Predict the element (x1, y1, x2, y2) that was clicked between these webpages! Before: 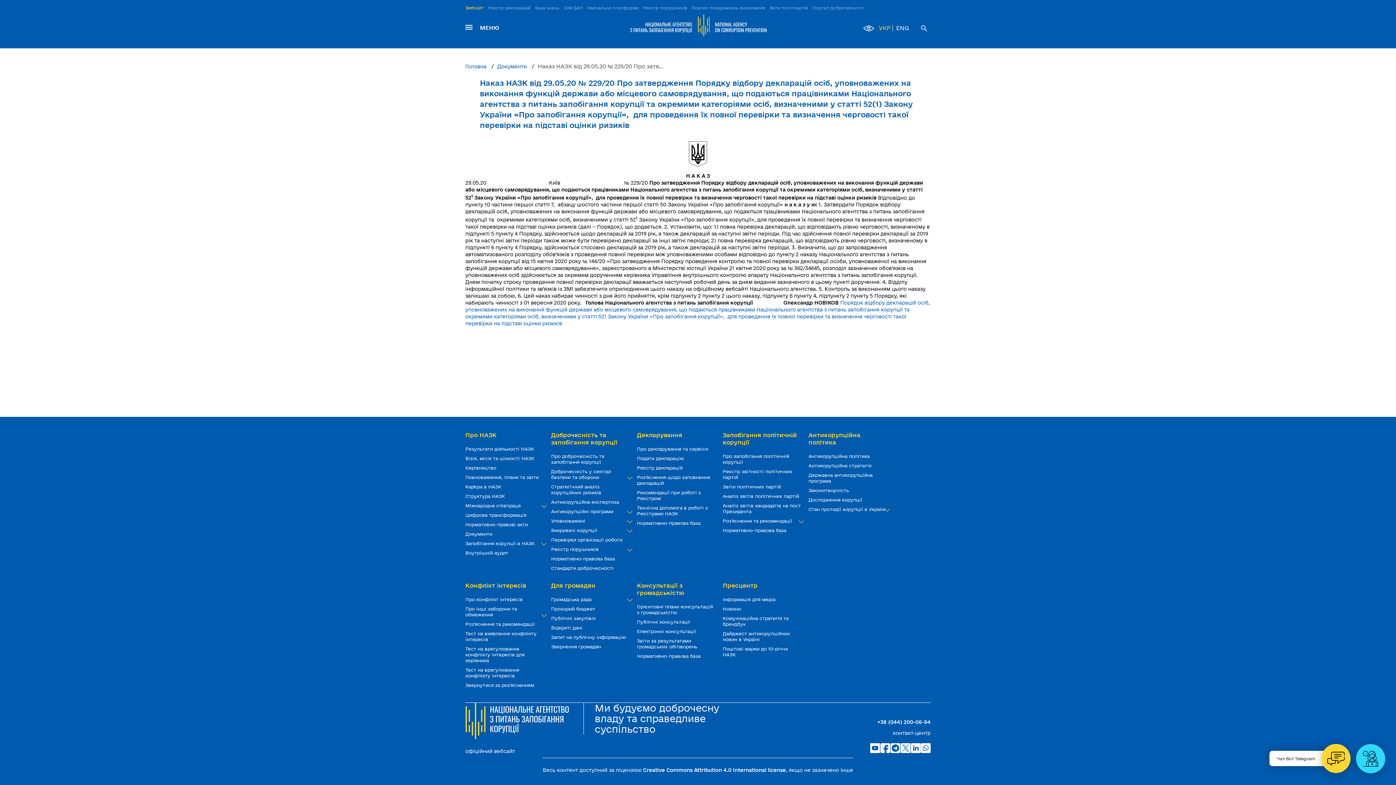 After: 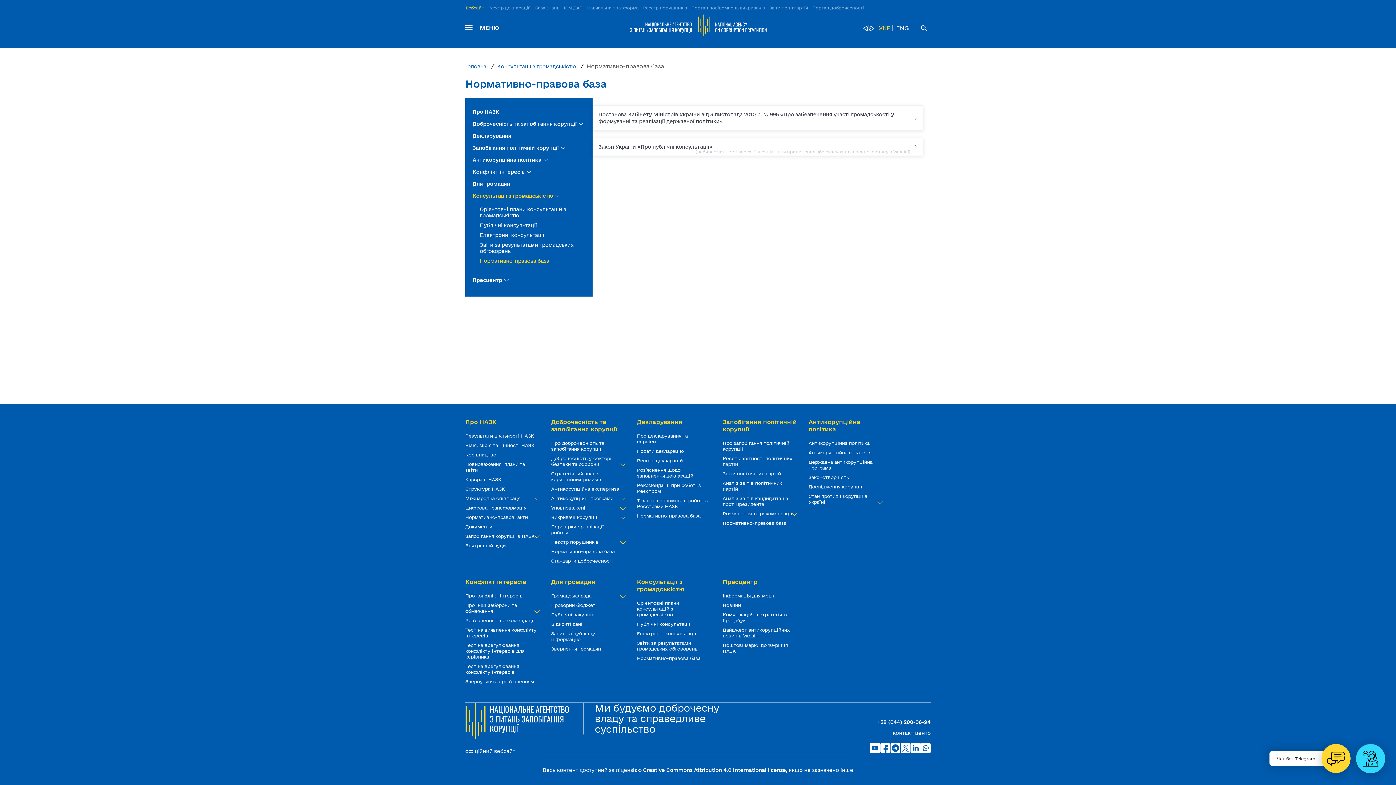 Action: bbox: (637, 653, 715, 659) label: Нормативно-правова база 